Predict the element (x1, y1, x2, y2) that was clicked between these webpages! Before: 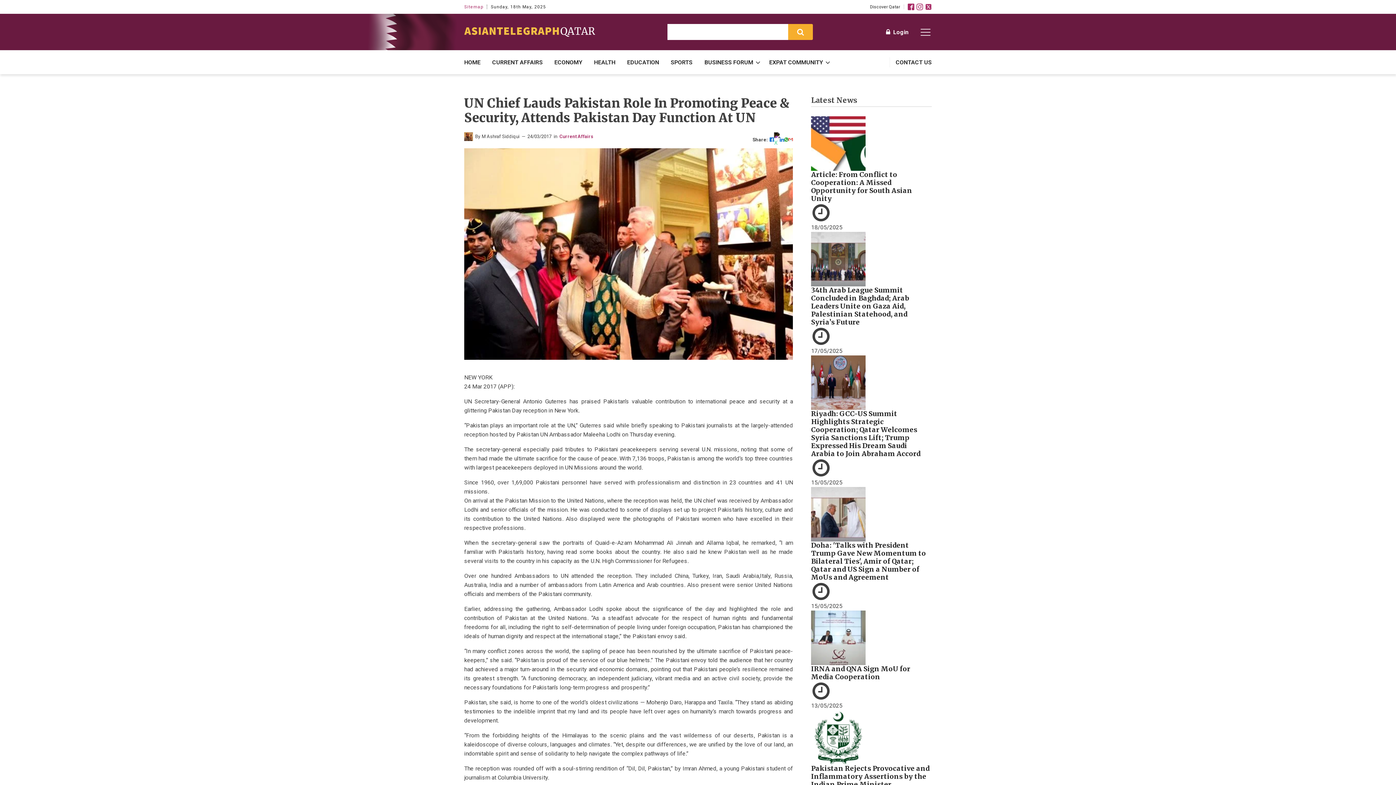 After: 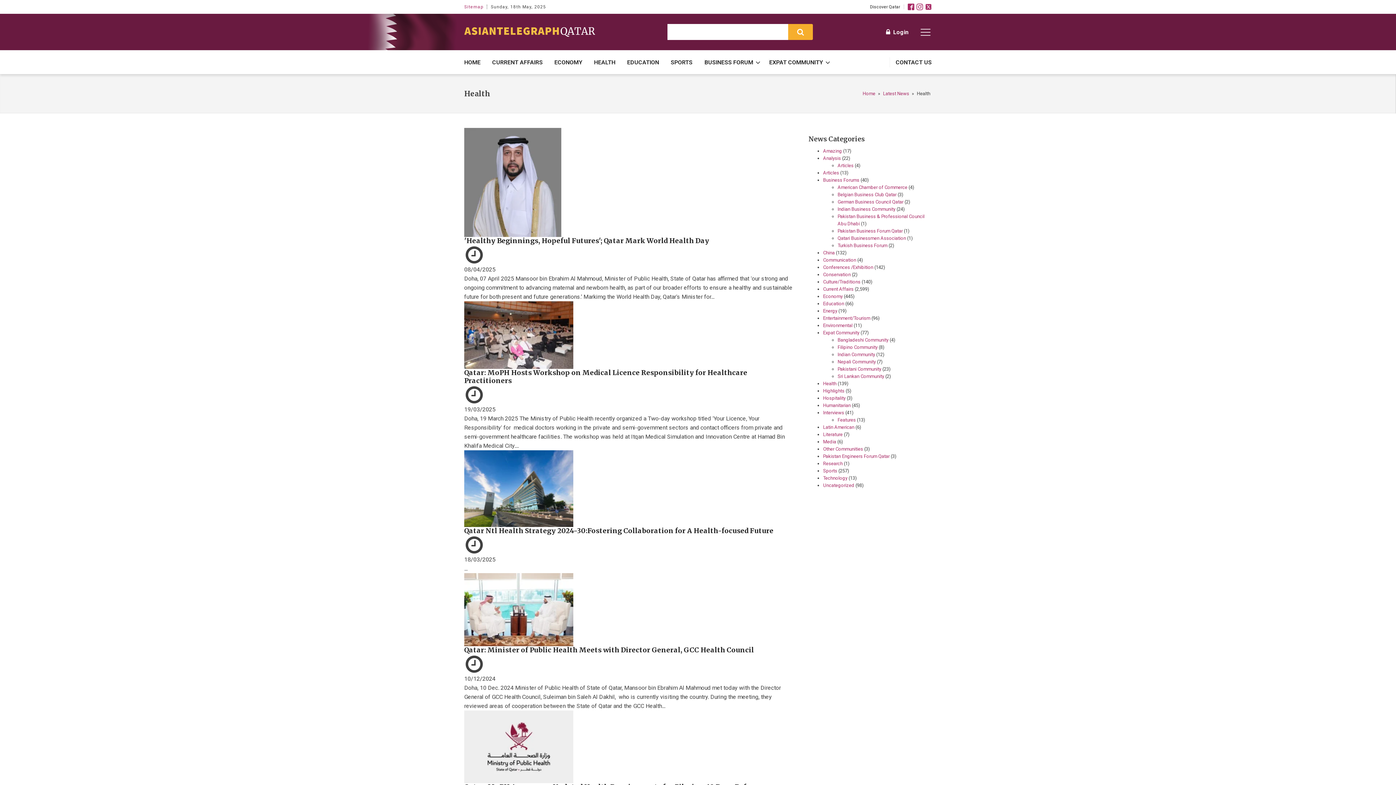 Action: bbox: (594, 56, 615, 68) label: HEALTH